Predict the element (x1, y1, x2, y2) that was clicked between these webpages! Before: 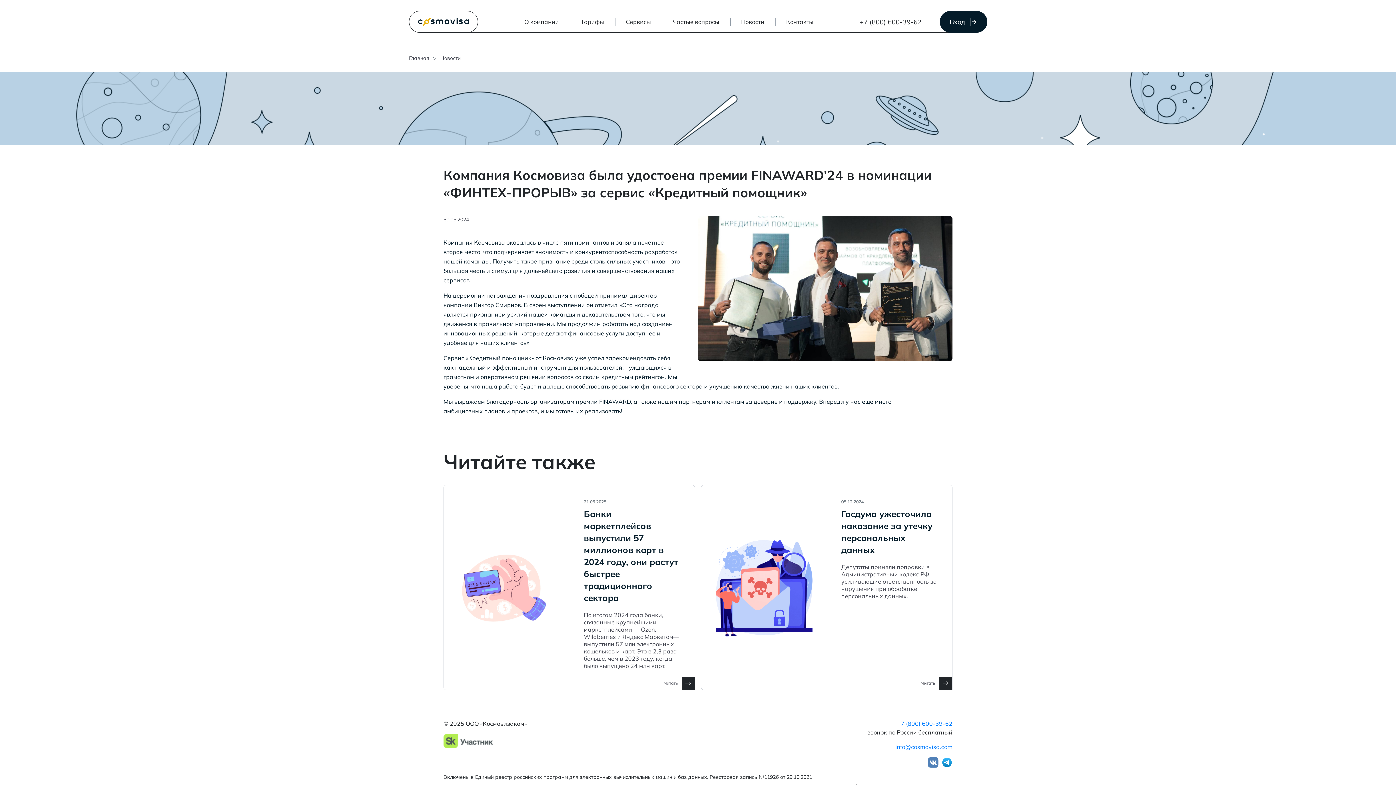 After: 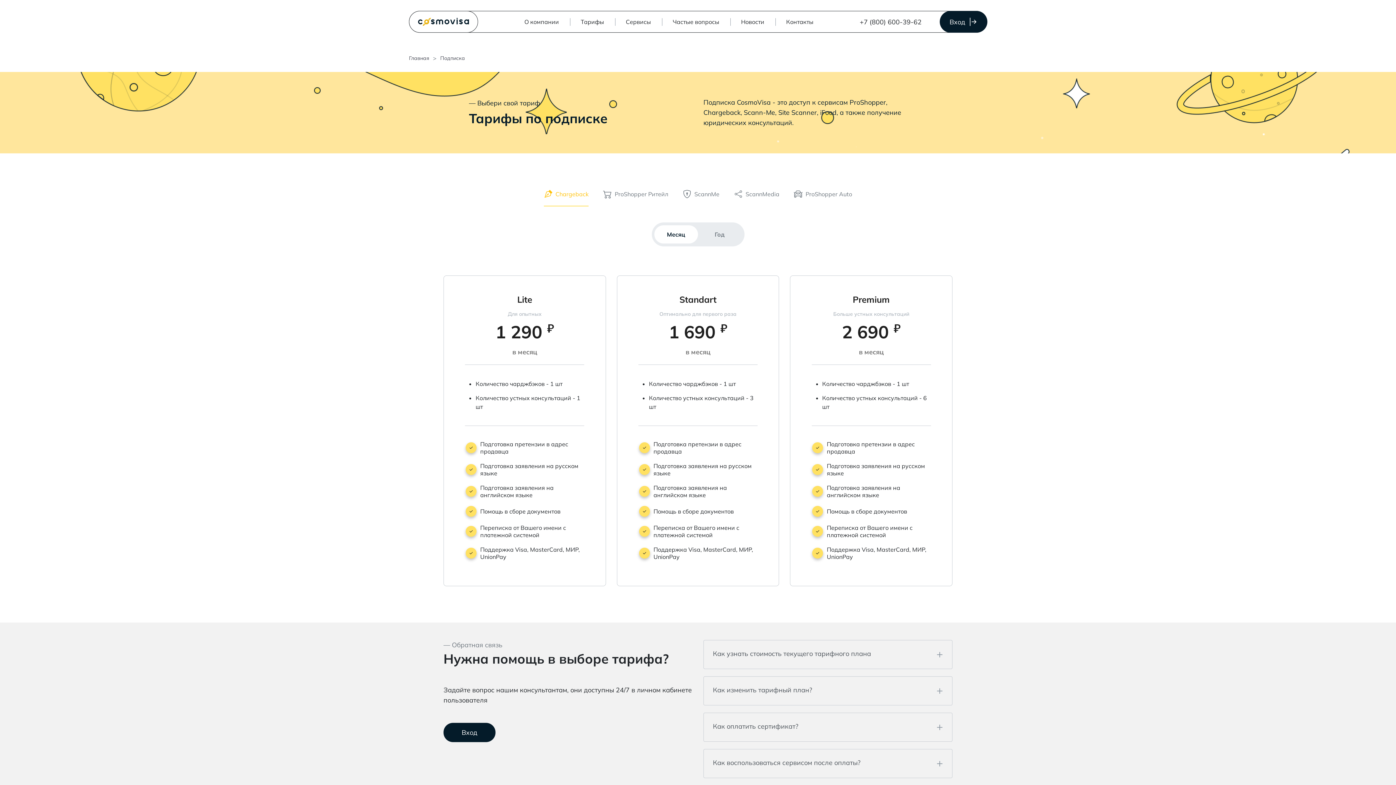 Action: bbox: (570, 18, 615, 25) label: Тарифы